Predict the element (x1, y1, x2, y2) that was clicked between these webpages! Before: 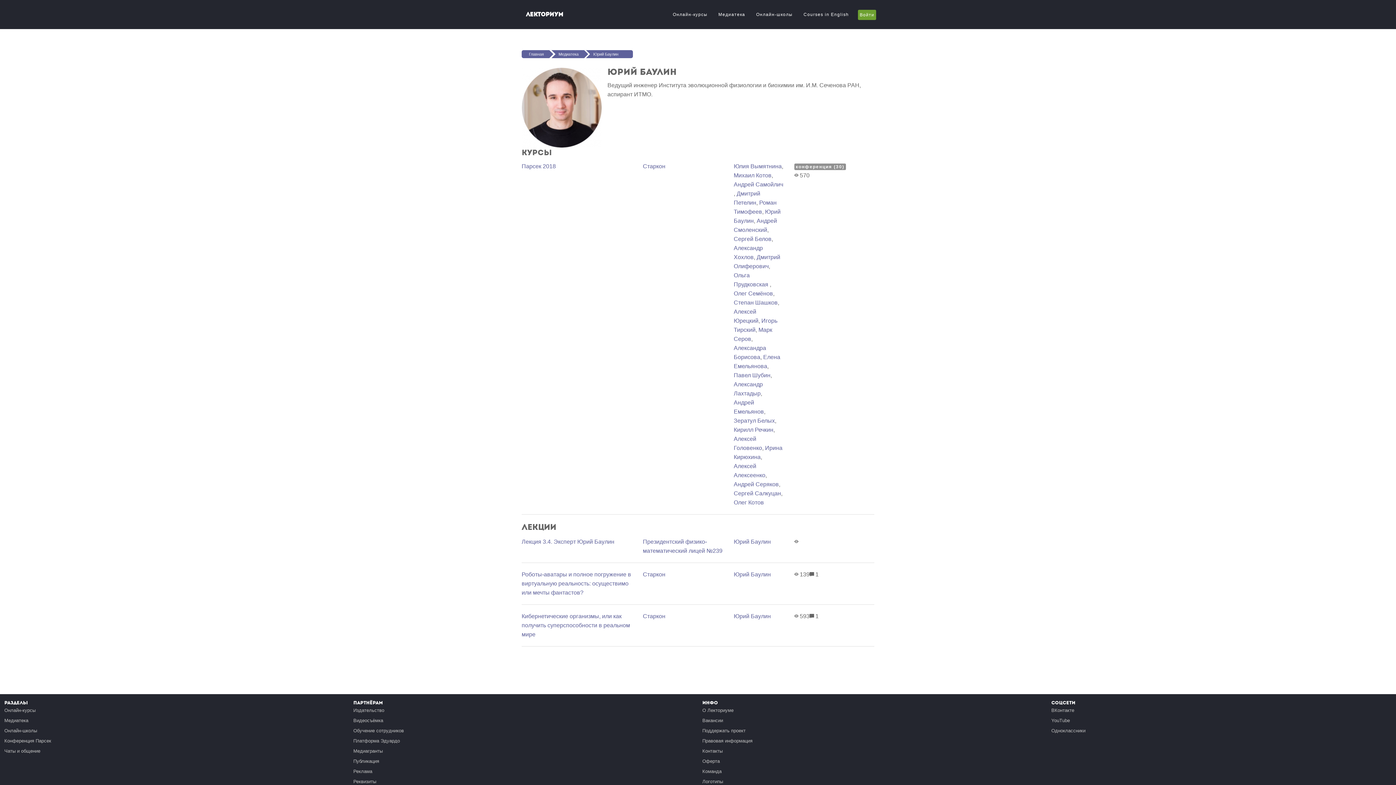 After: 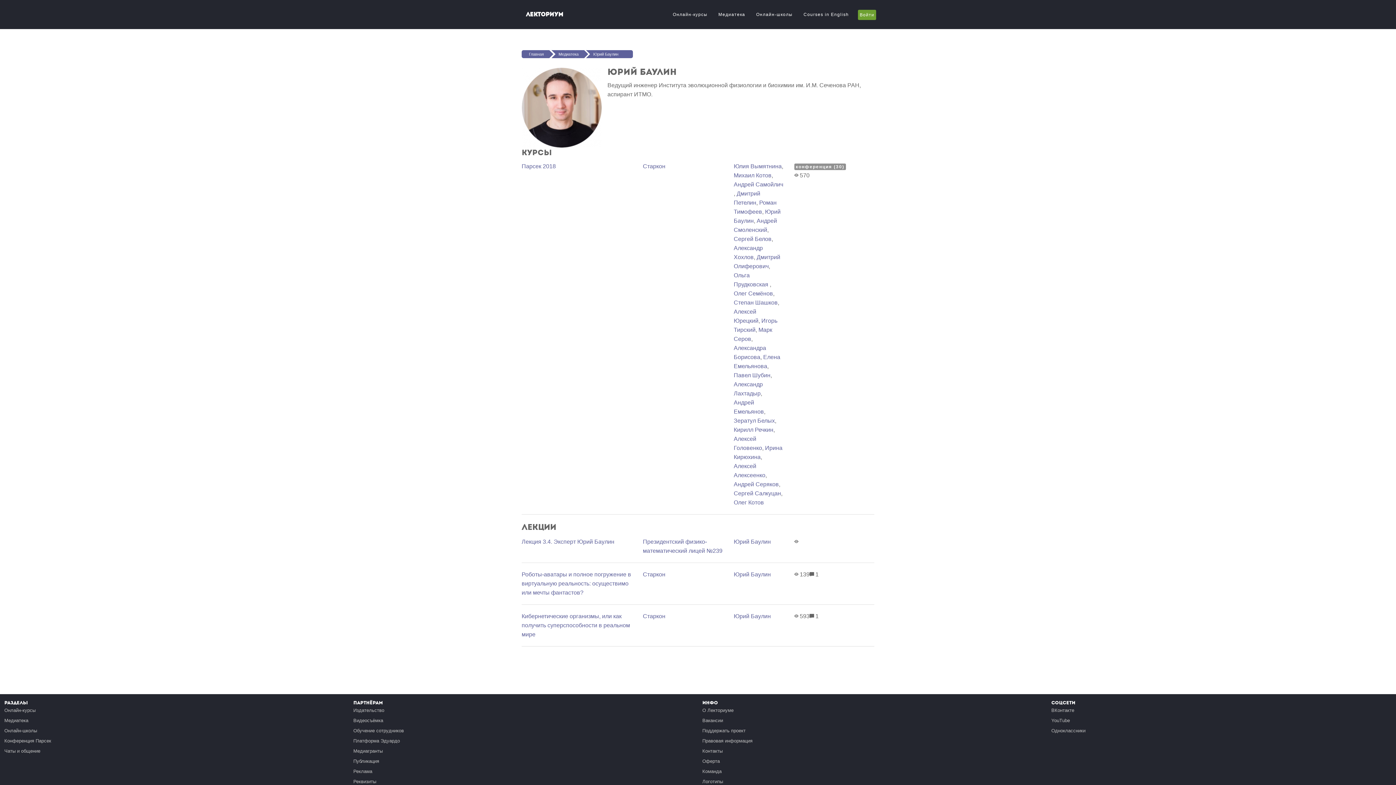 Action: bbox: (733, 613, 771, 619) label: Юрий Баулин